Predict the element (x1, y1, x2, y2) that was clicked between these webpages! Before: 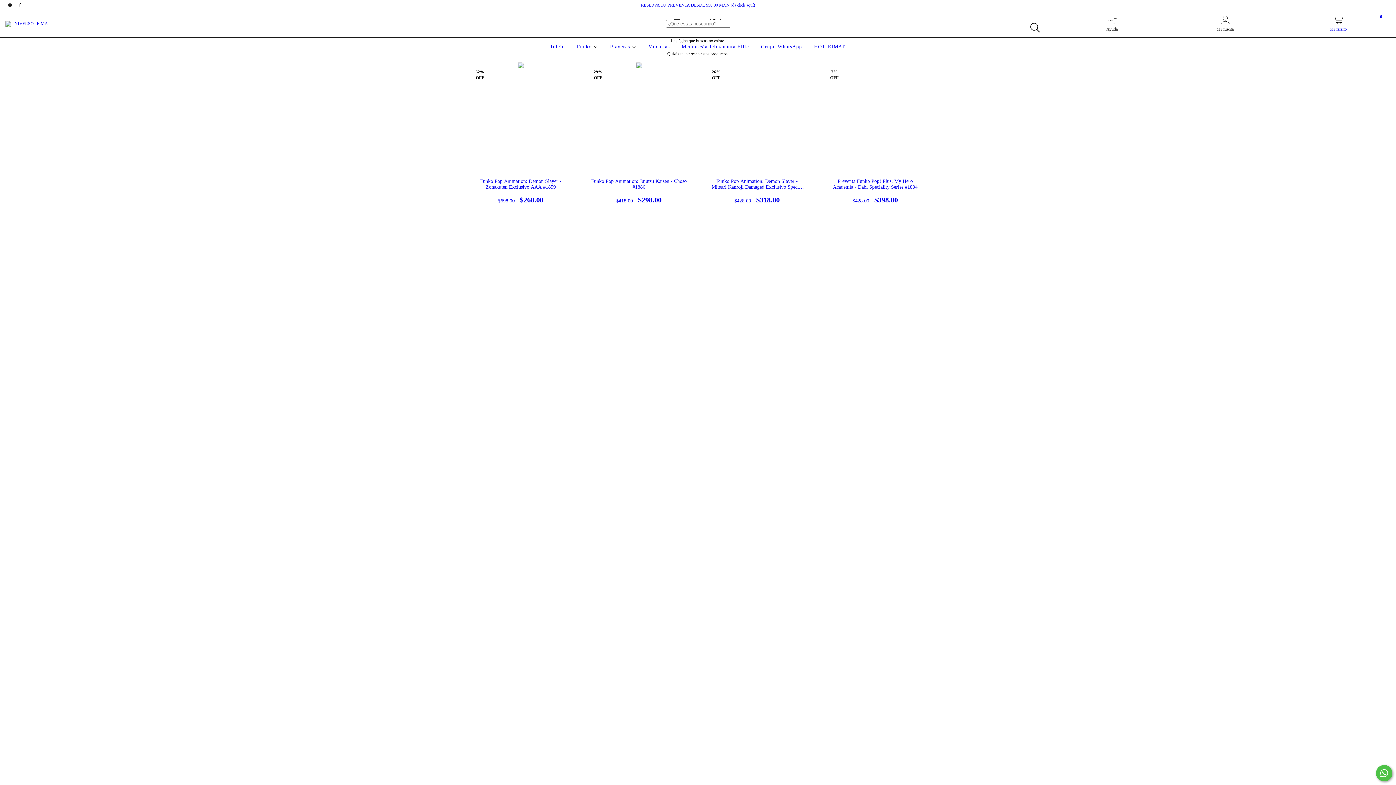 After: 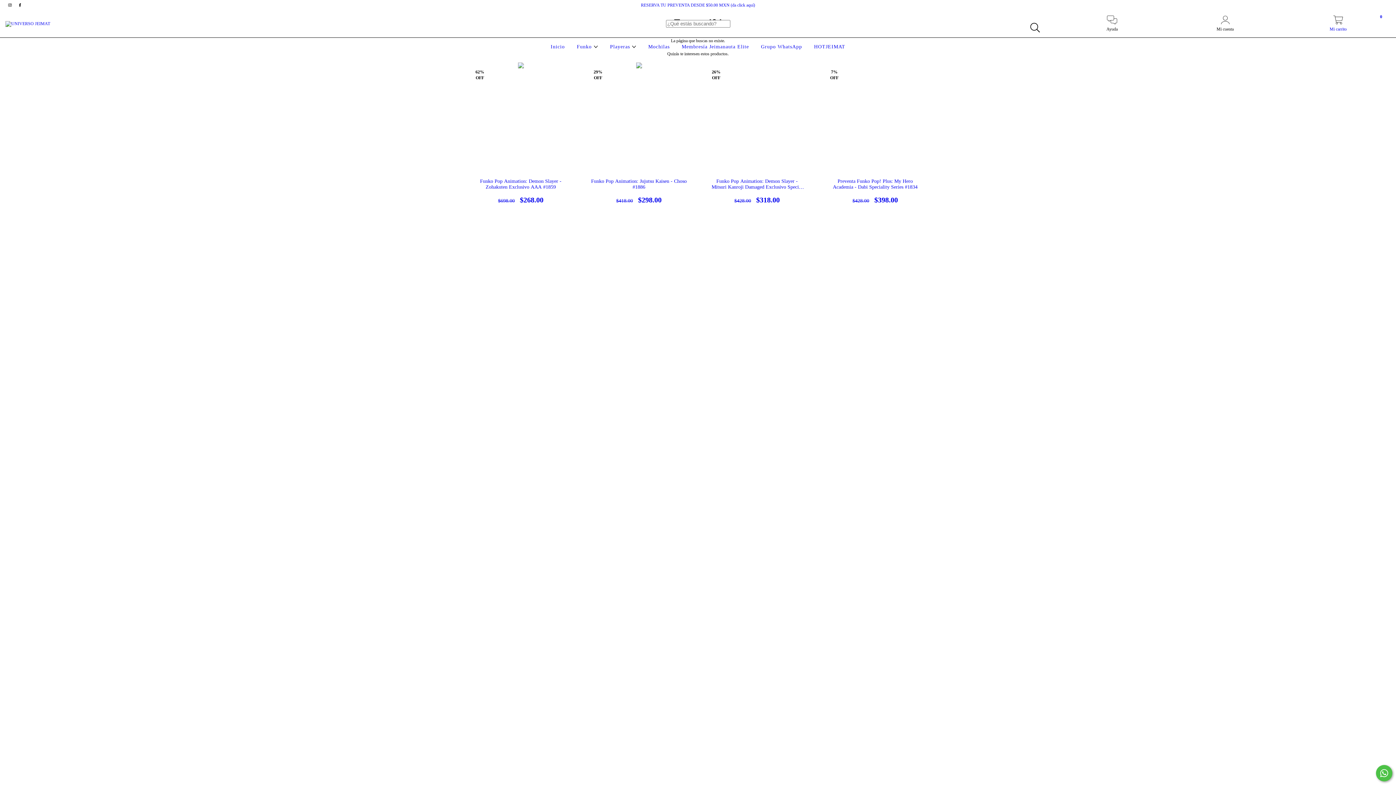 Action: label: Mi carrito
0 bbox: (1282, 19, 1394, 32)